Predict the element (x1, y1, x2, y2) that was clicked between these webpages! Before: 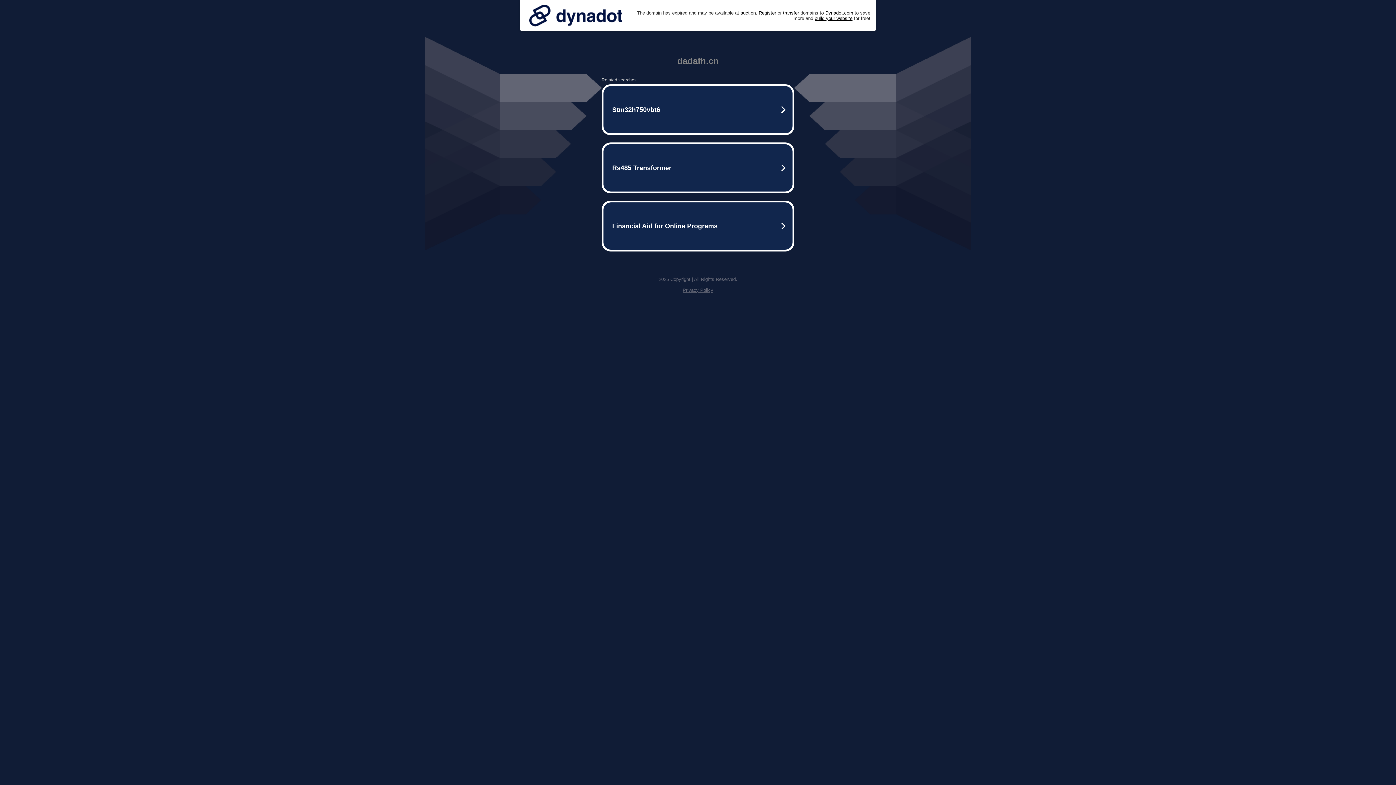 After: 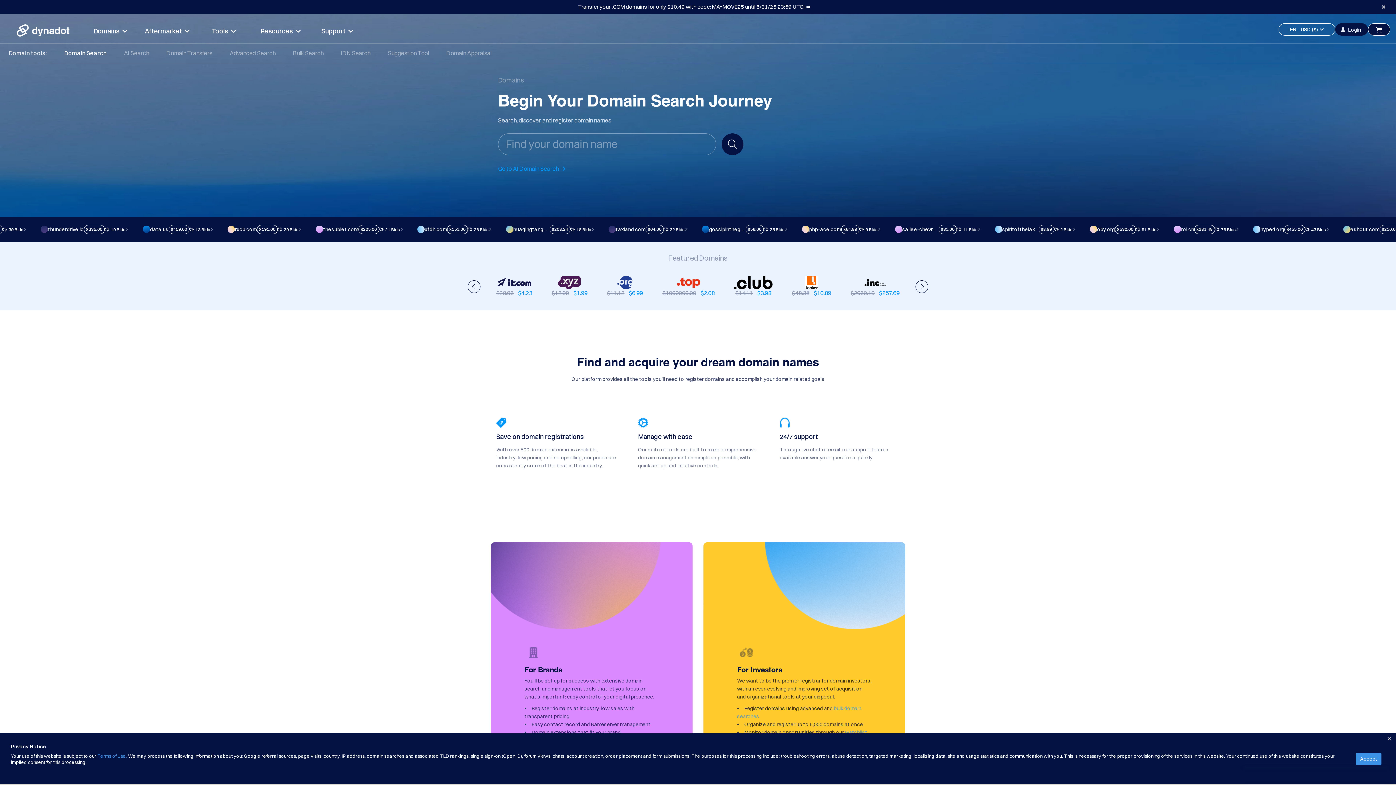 Action: label: Register bbox: (758, 10, 776, 15)